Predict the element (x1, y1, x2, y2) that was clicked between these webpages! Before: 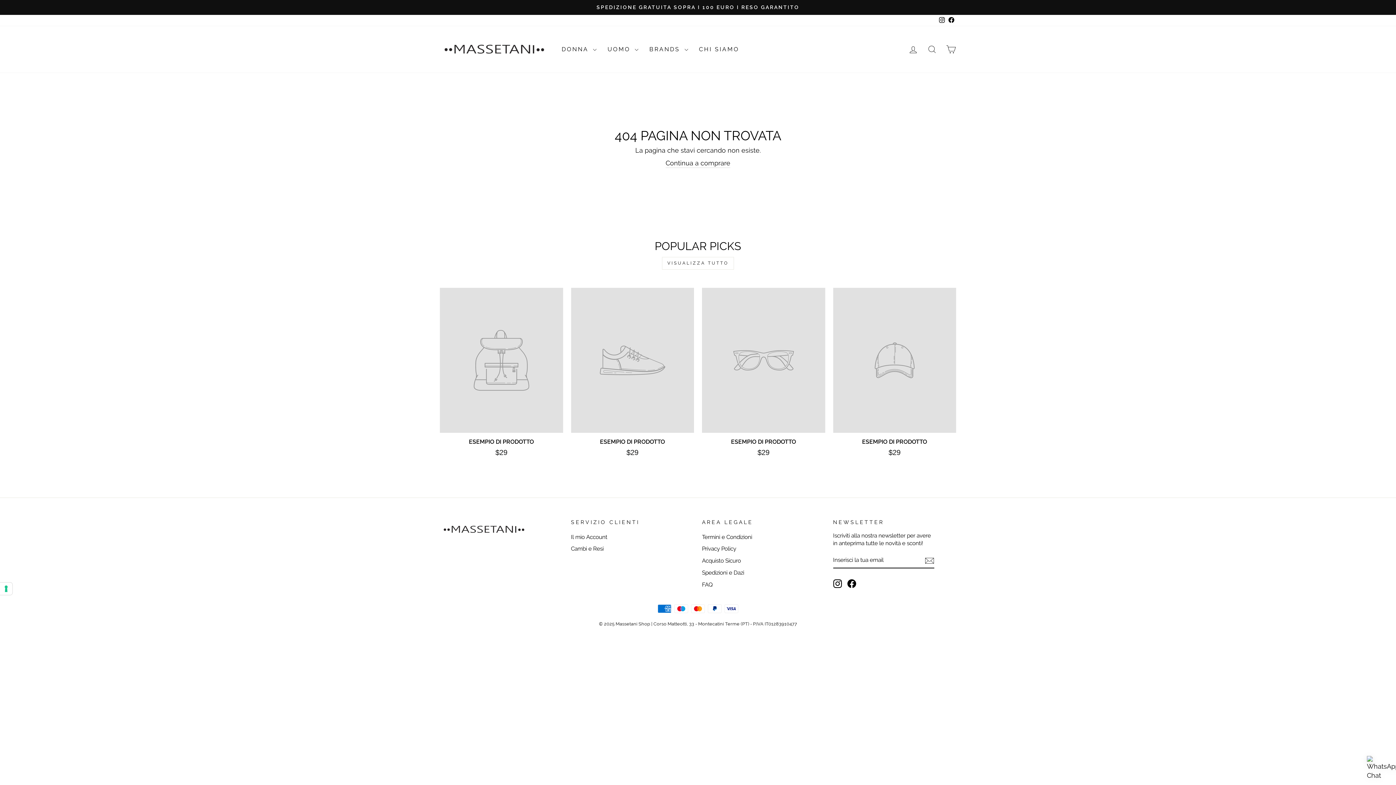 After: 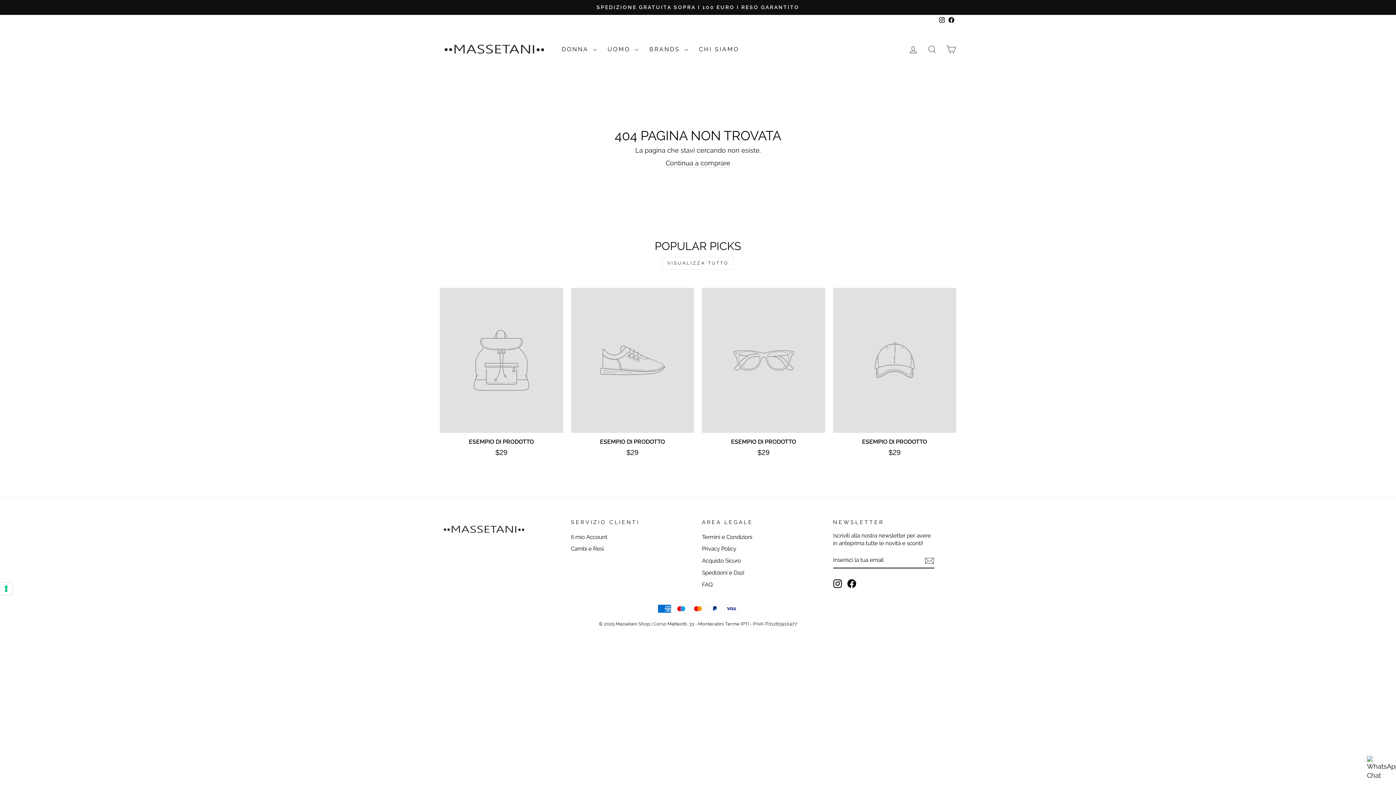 Action: bbox: (847, 579, 856, 588) label: Facebook